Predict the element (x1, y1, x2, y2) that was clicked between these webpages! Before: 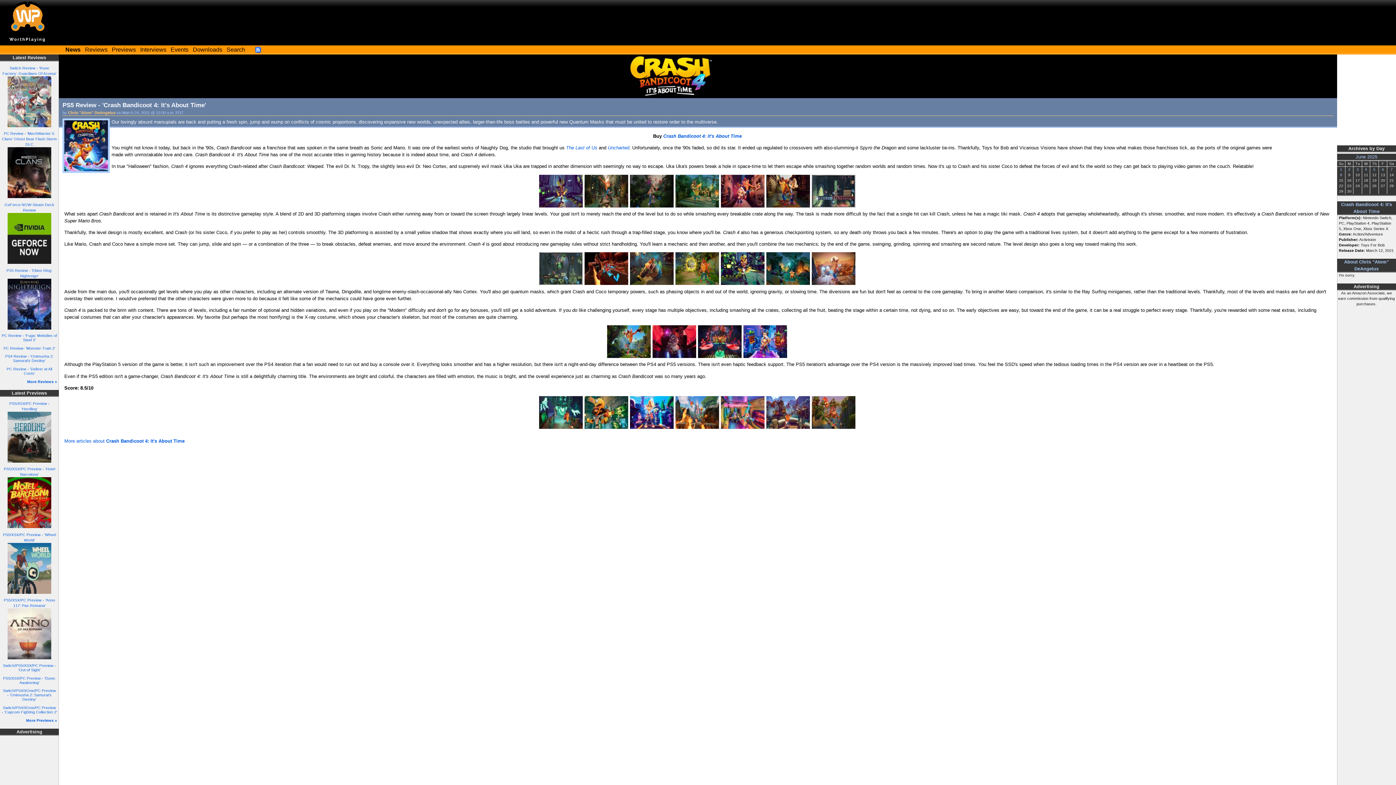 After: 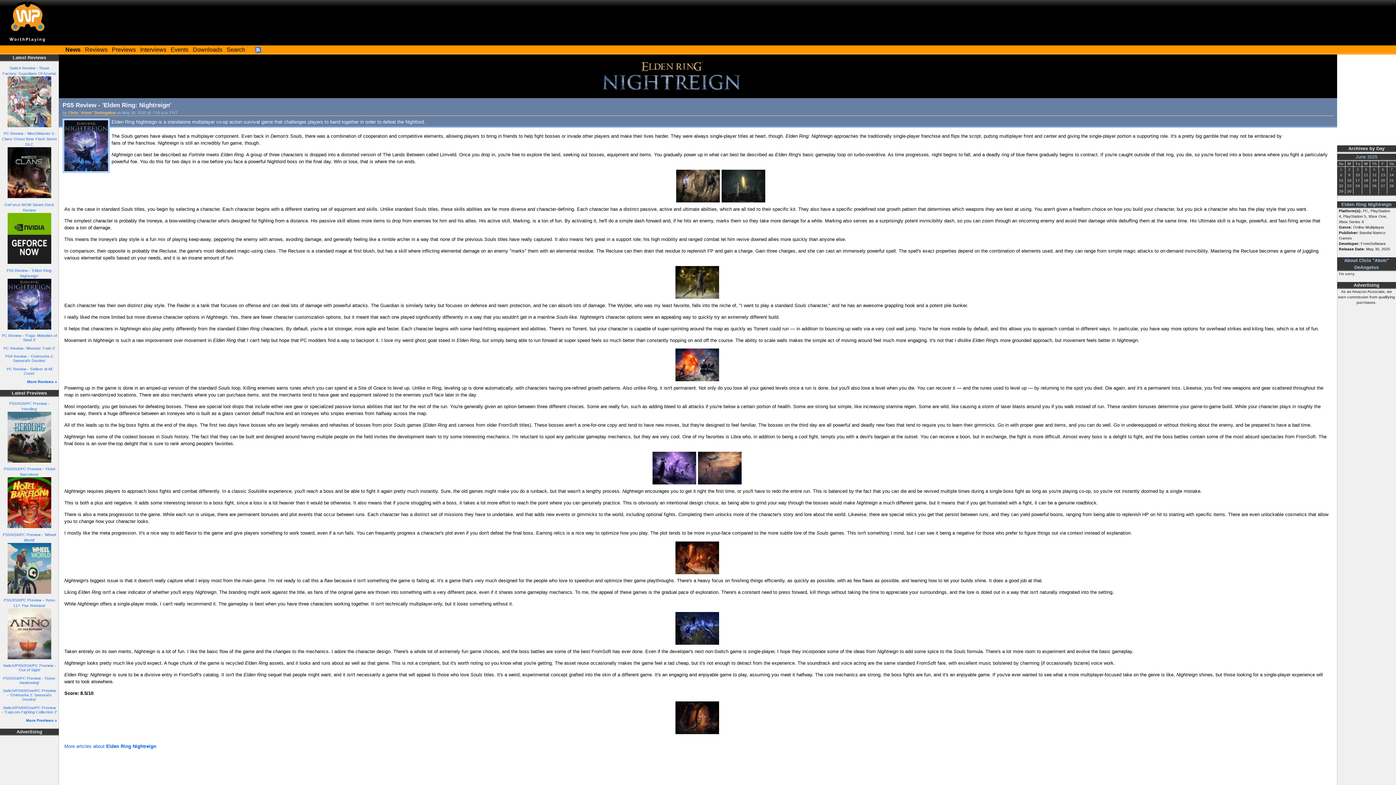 Action: bbox: (7, 326, 51, 330)